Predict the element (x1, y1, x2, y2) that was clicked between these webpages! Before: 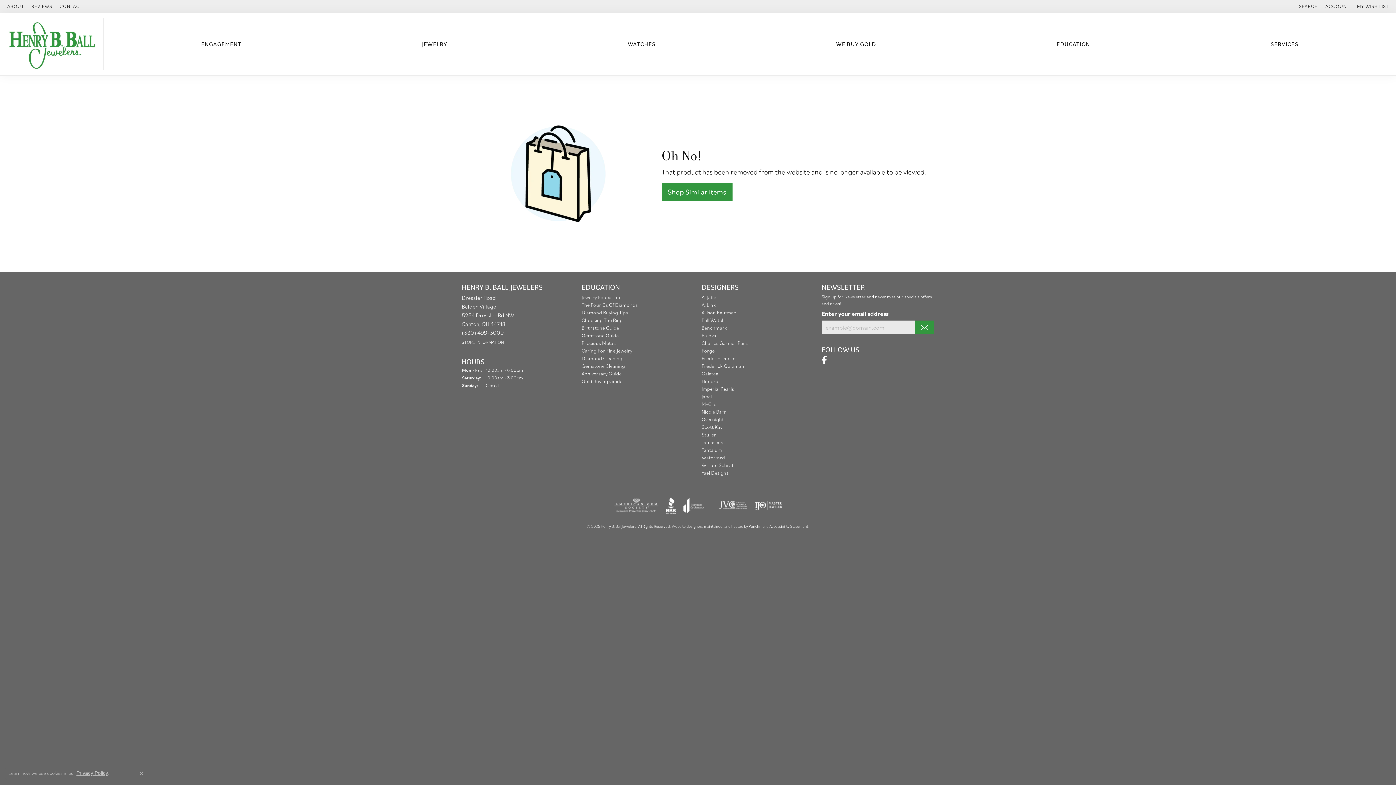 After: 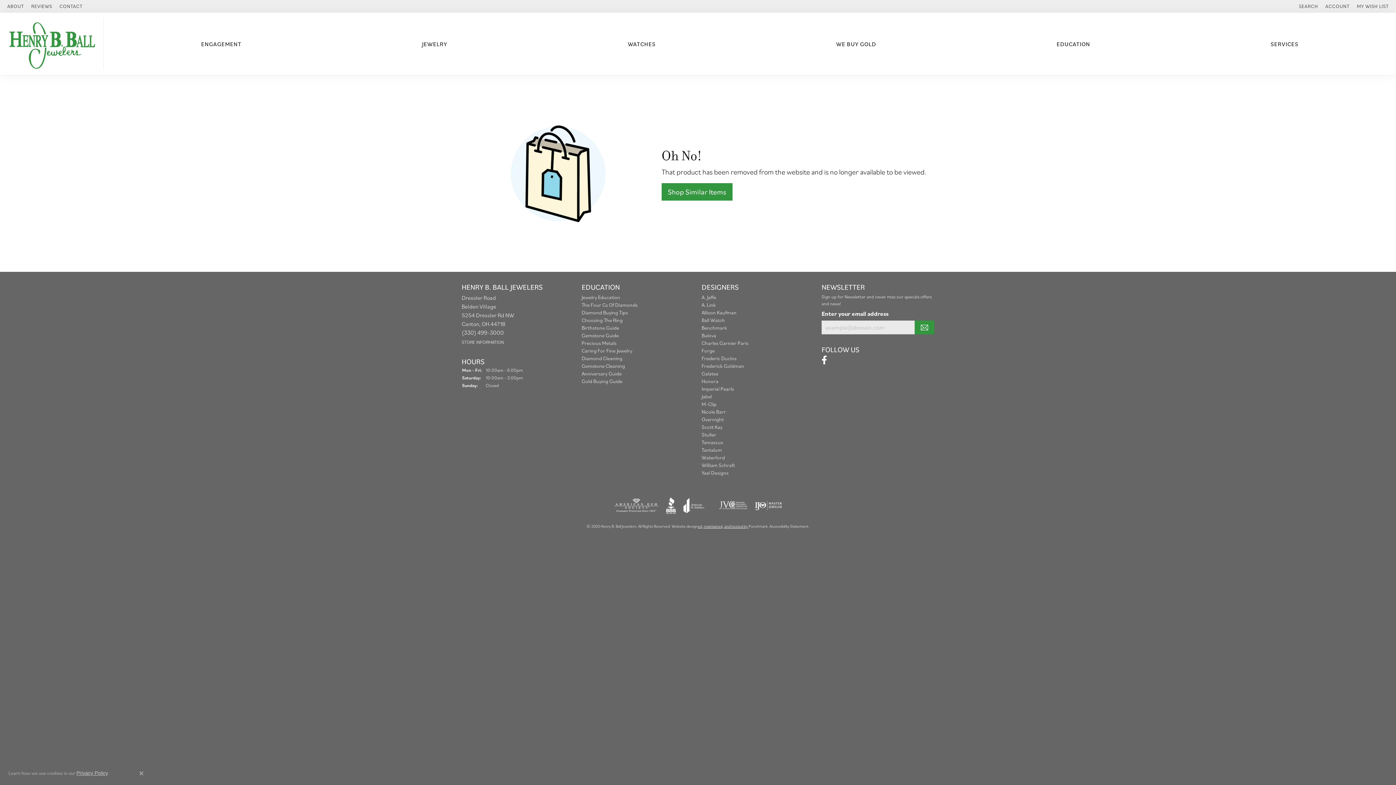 Action: label: Website maintained by Punchmark bbox: (698, 524, 748, 529)